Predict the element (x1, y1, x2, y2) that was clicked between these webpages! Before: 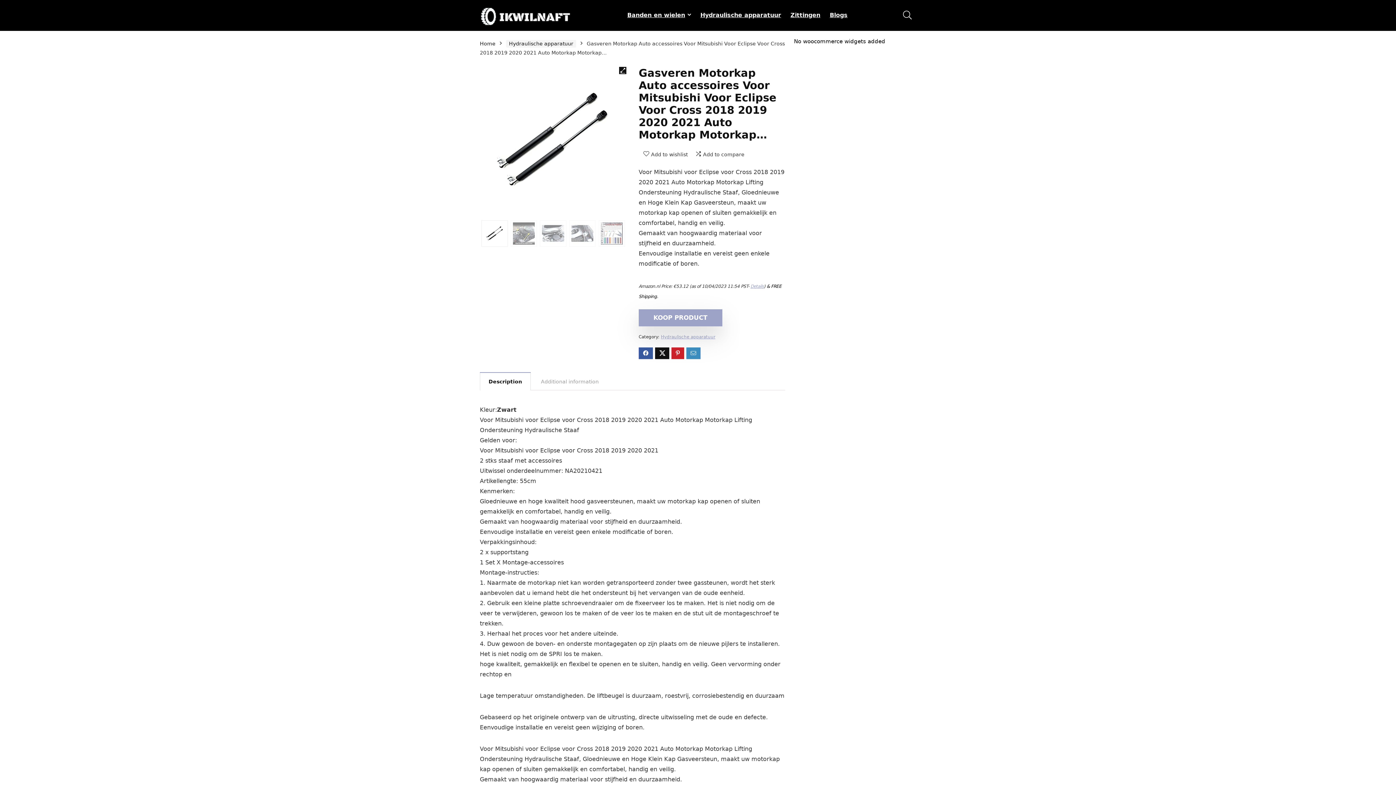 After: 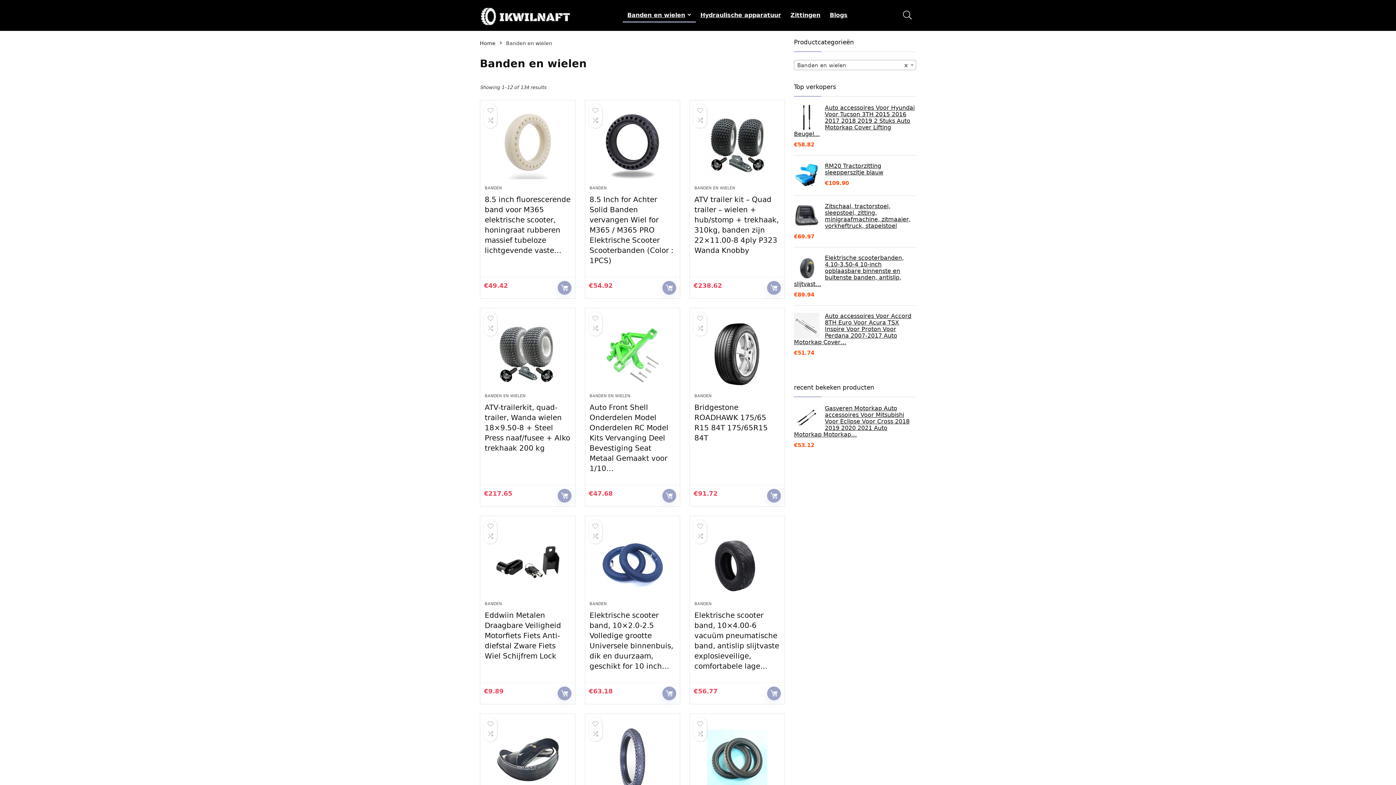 Action: bbox: (622, 8, 695, 22) label: Banden en wielen